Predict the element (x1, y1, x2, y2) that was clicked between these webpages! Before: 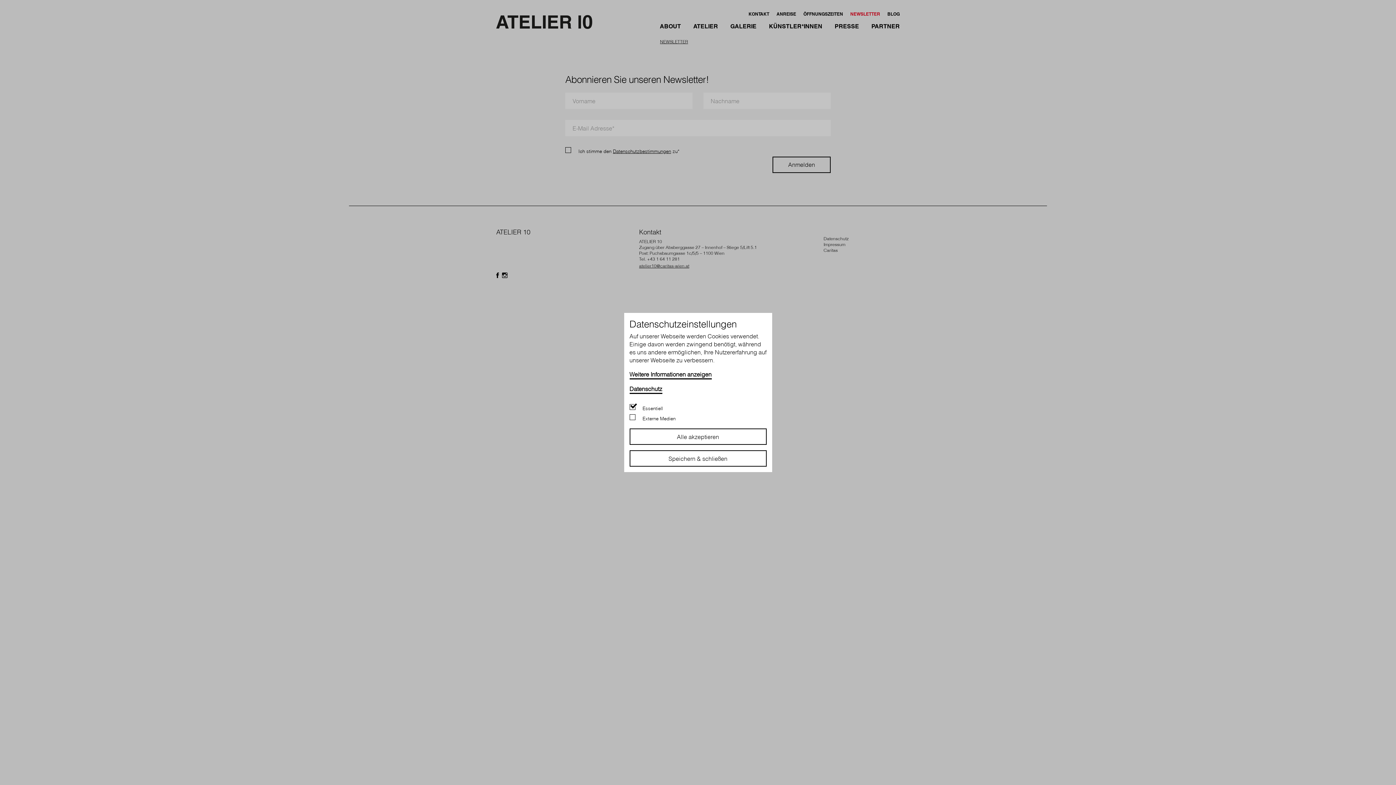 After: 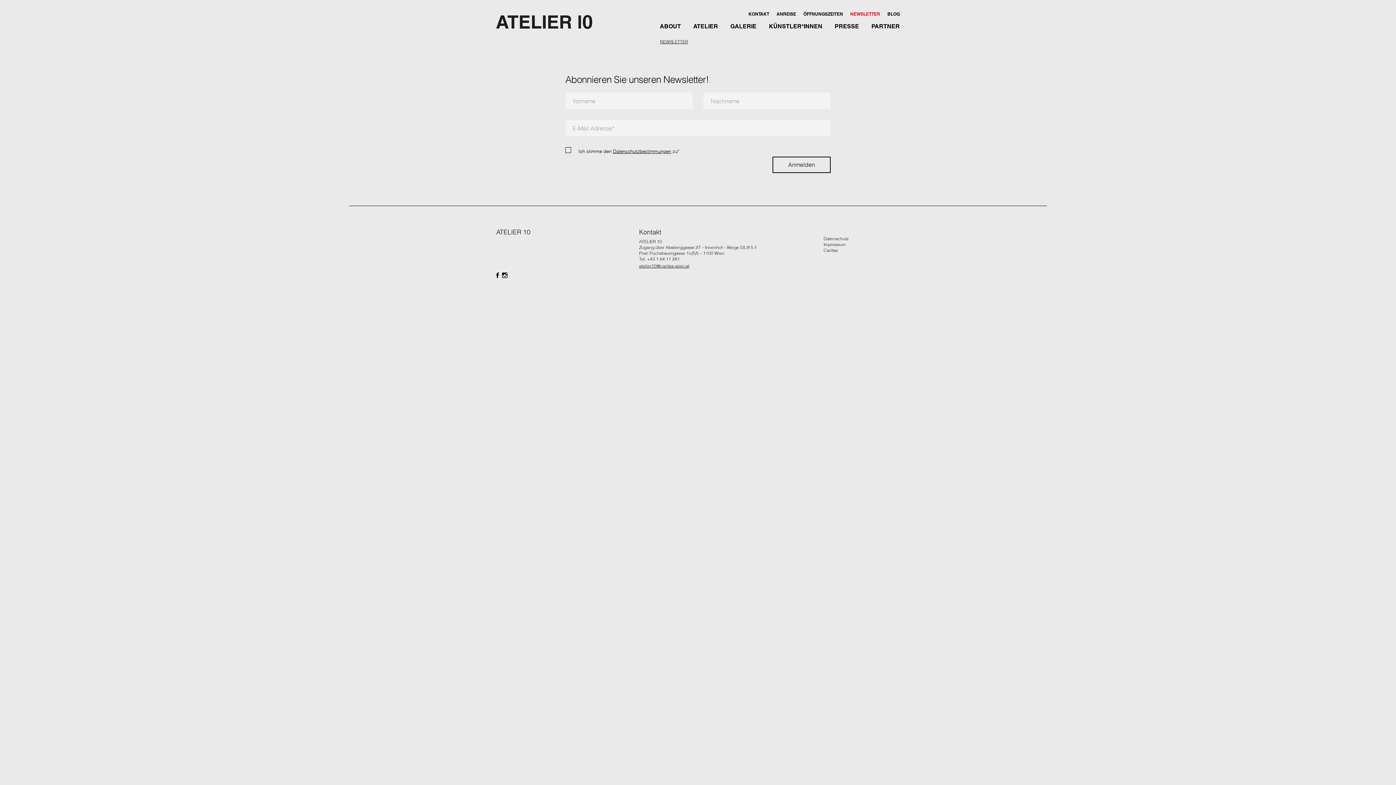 Action: label: Alle akzeptieren bbox: (629, 428, 766, 445)